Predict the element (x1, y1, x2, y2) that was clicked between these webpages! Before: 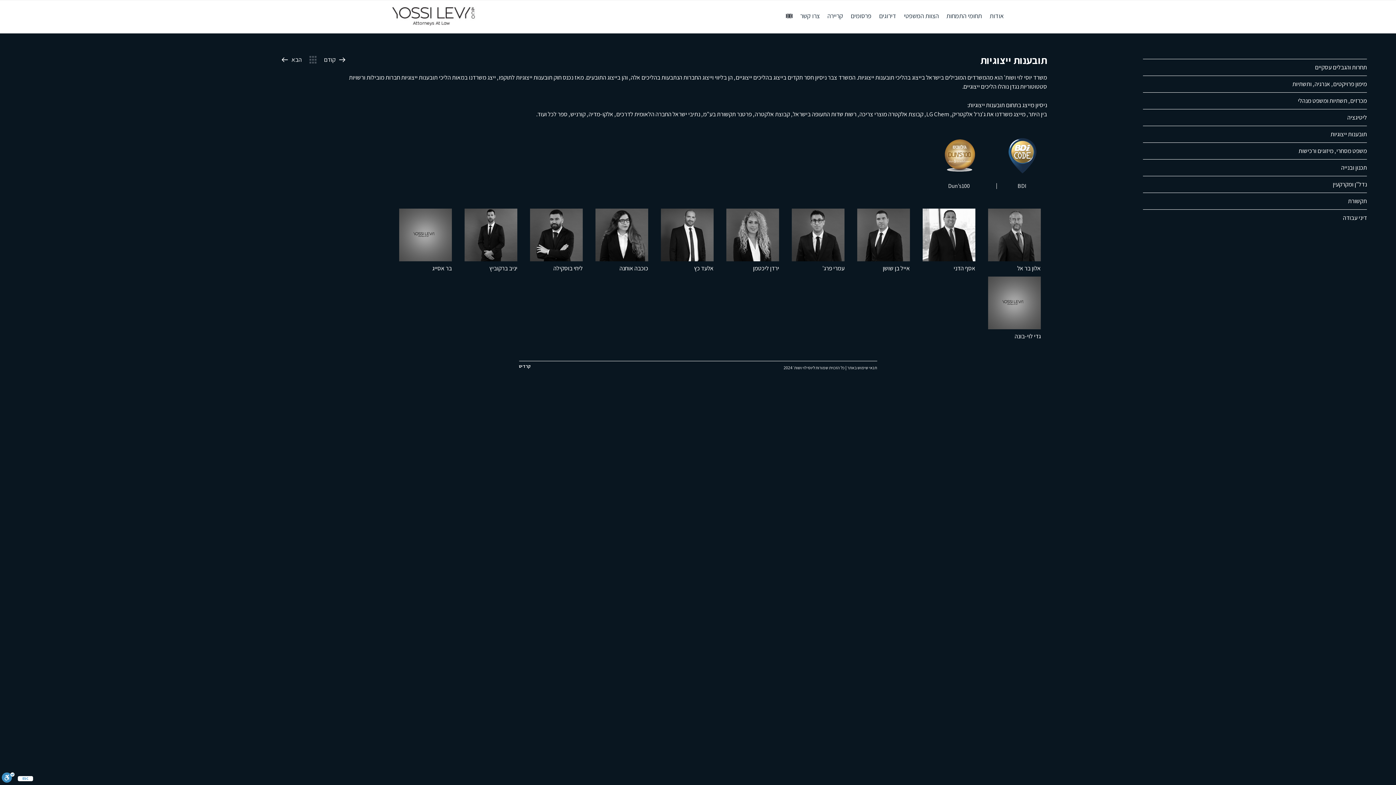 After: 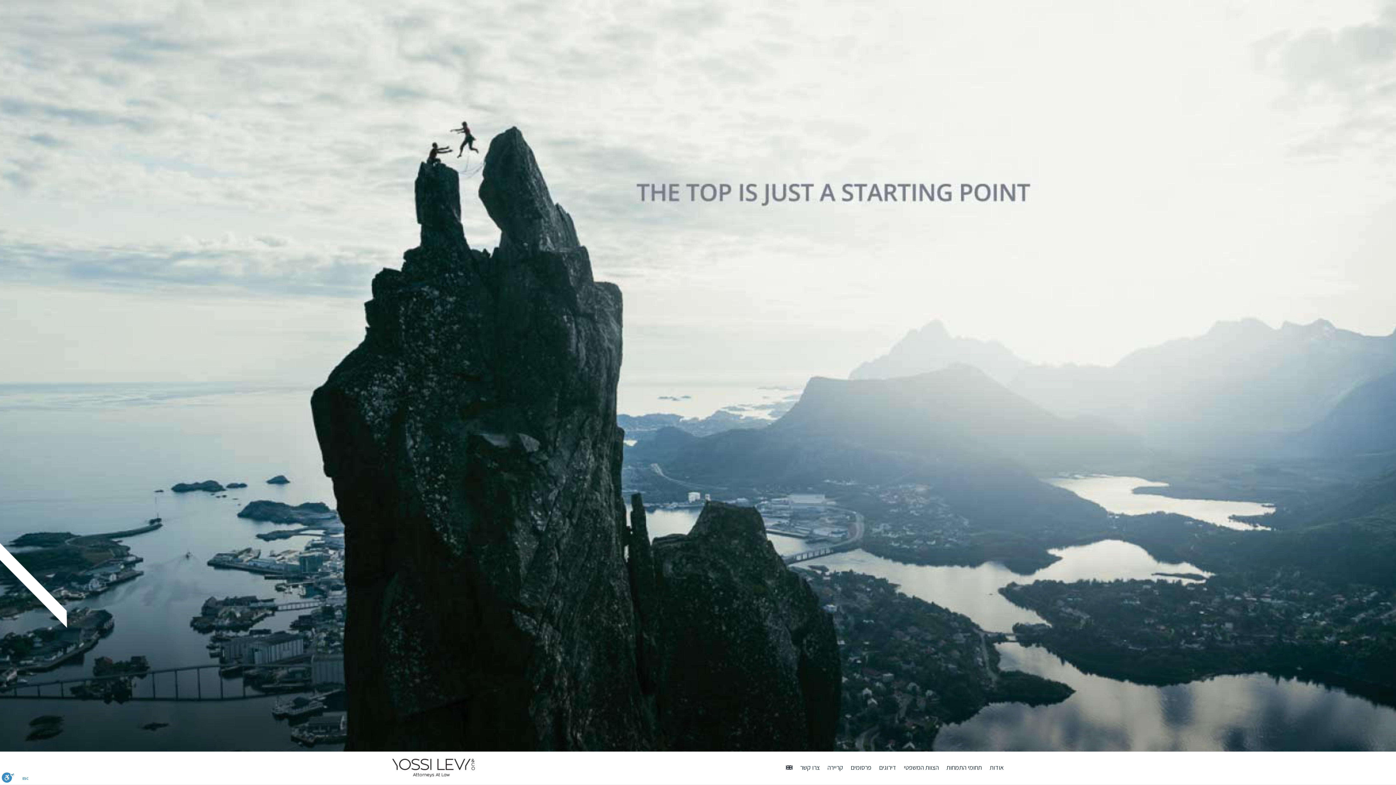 Action: bbox: (389, 5, 491, 27)